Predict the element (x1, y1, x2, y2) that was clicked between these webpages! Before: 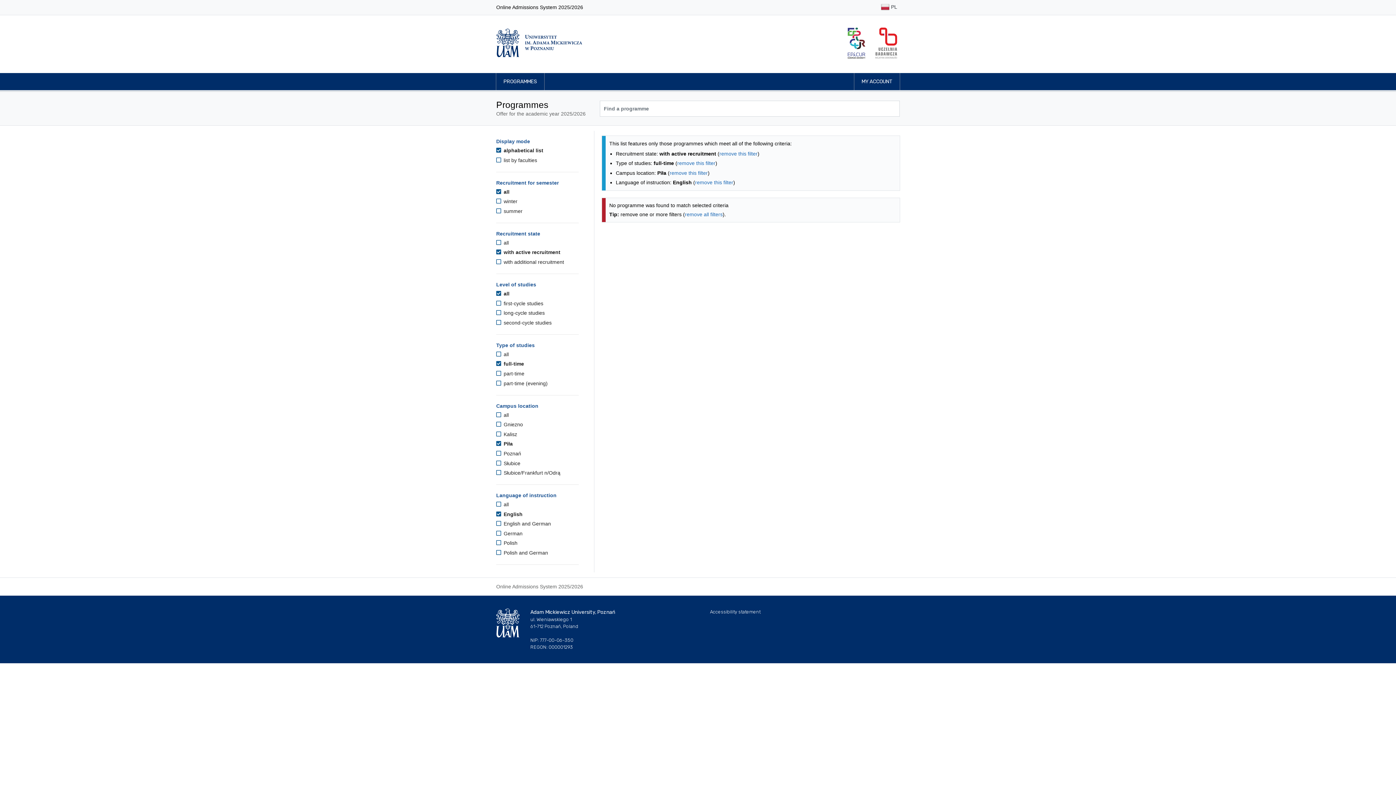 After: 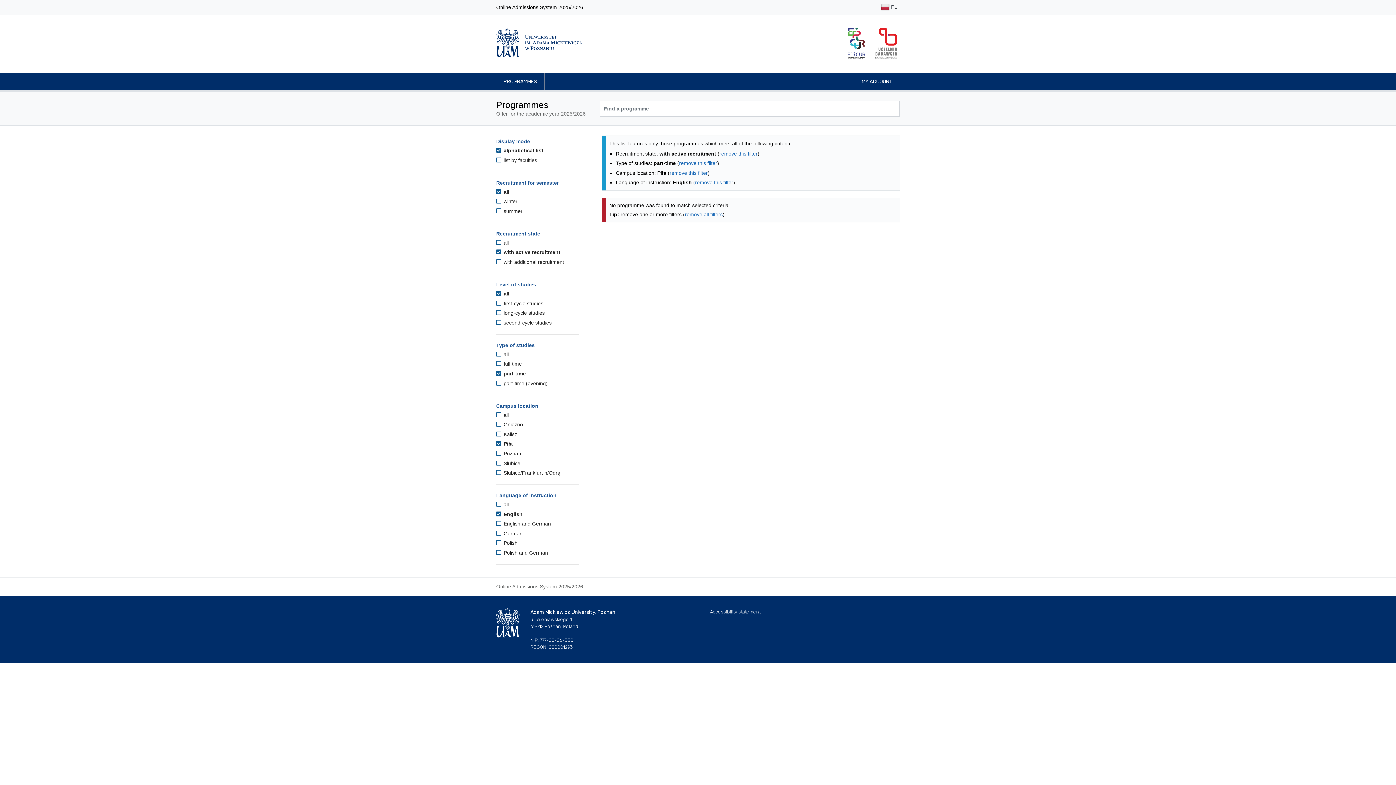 Action: bbox: (496, 370, 524, 376) label:  part-time